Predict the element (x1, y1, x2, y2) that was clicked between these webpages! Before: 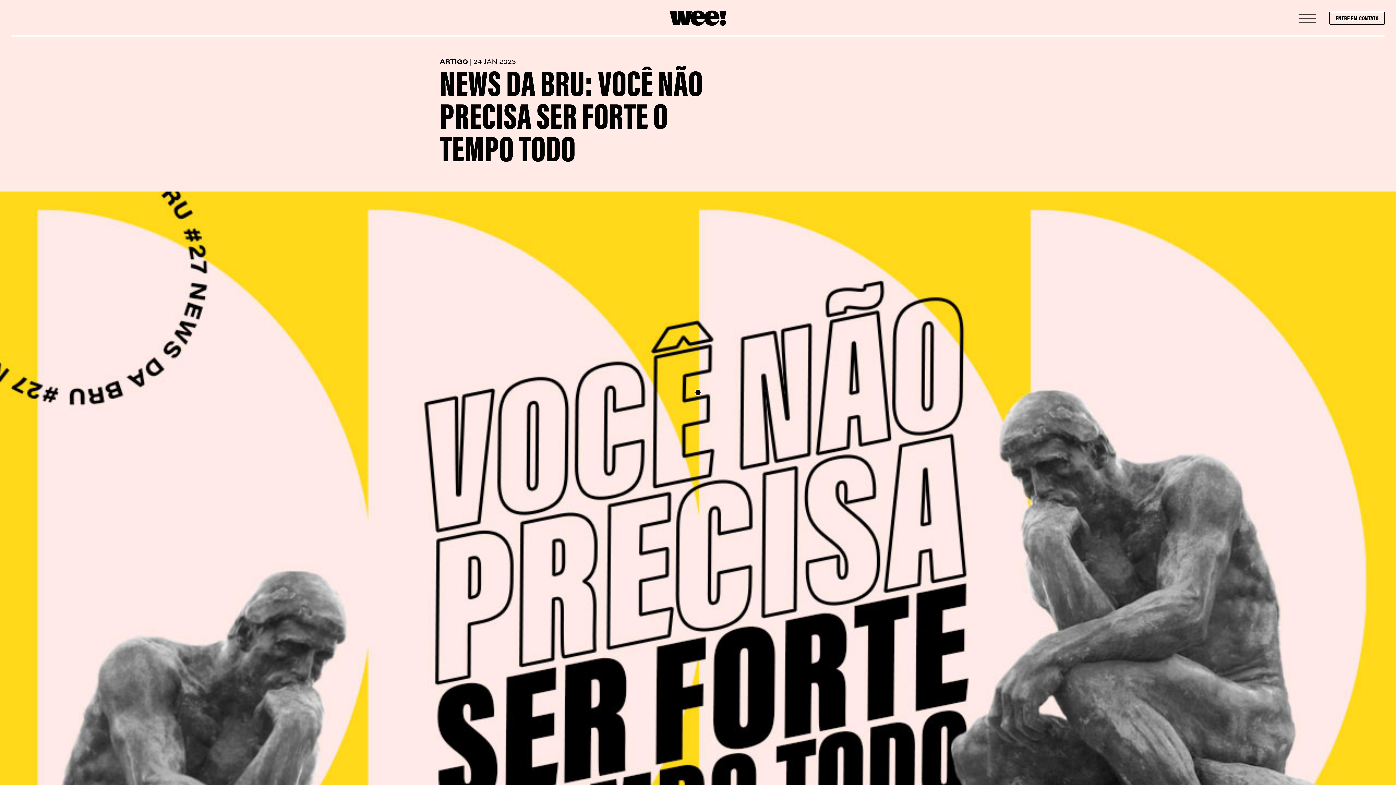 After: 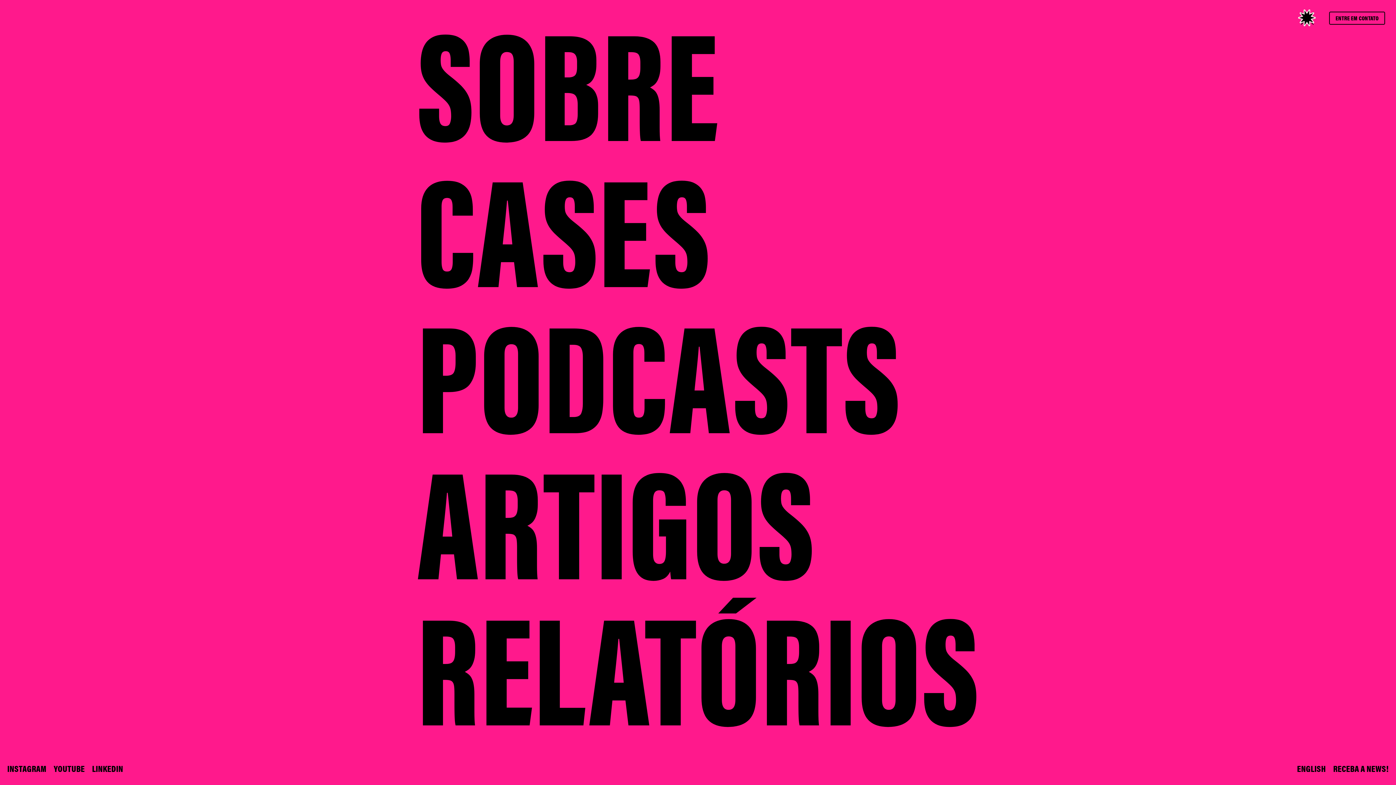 Action: bbox: (1296, 10, 1318, 19)